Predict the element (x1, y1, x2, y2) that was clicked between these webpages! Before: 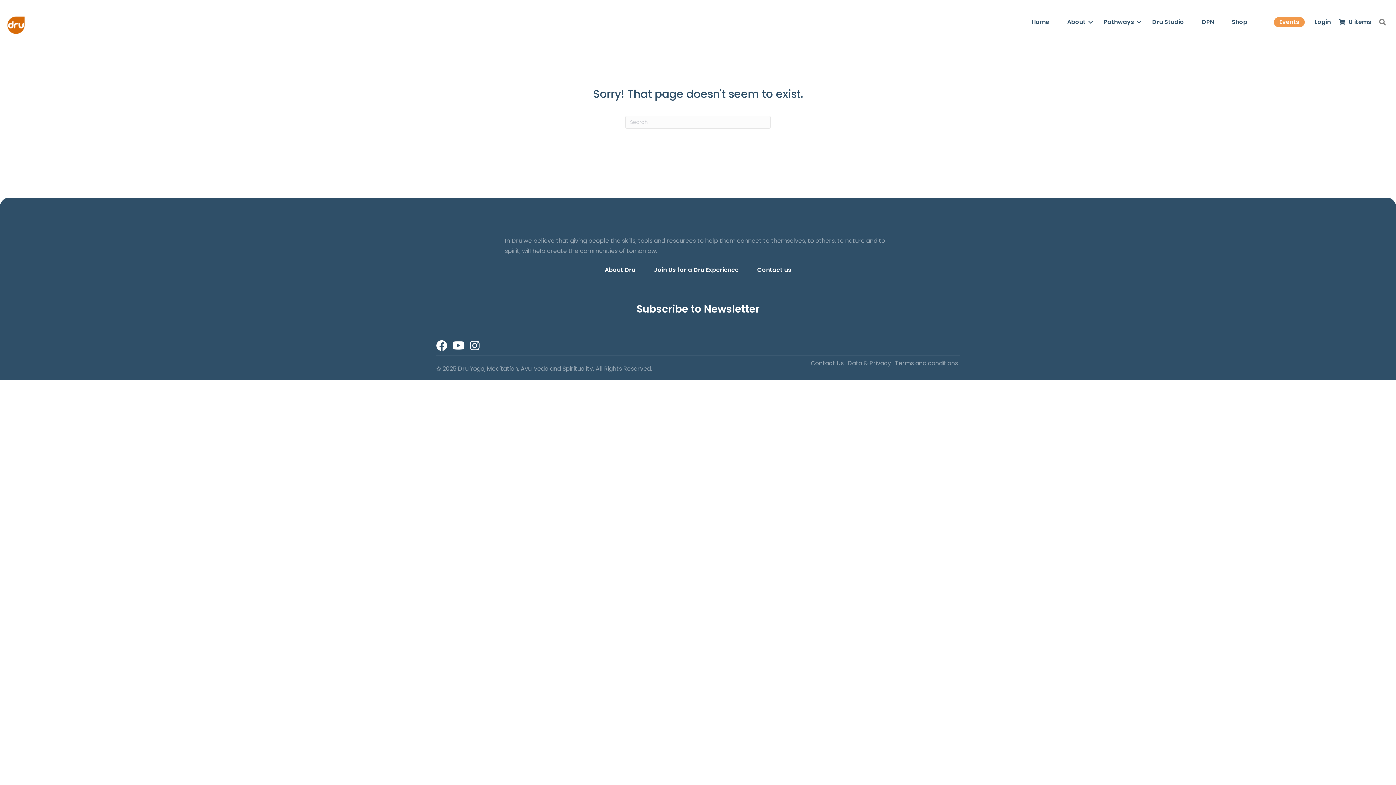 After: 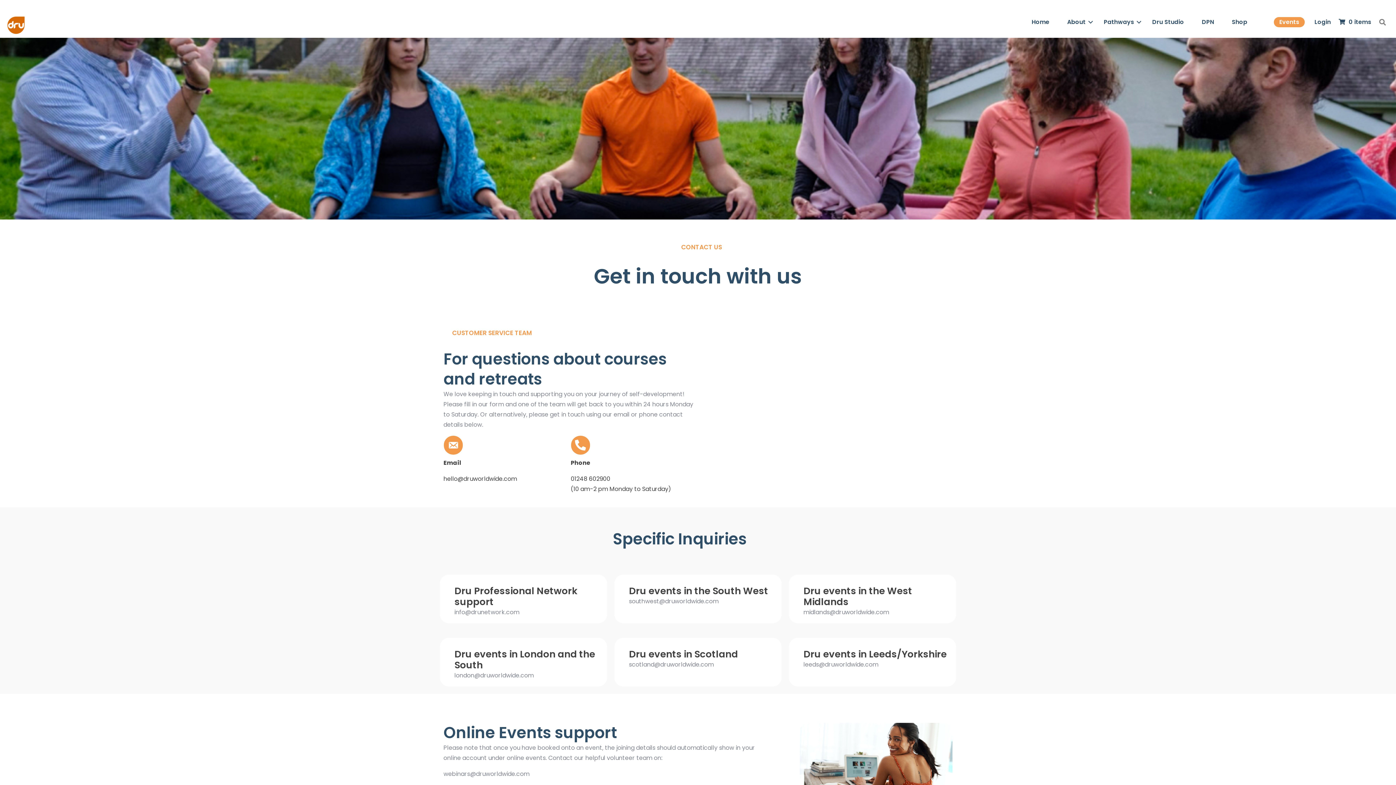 Action: bbox: (748, 262, 800, 278) label: Contact us